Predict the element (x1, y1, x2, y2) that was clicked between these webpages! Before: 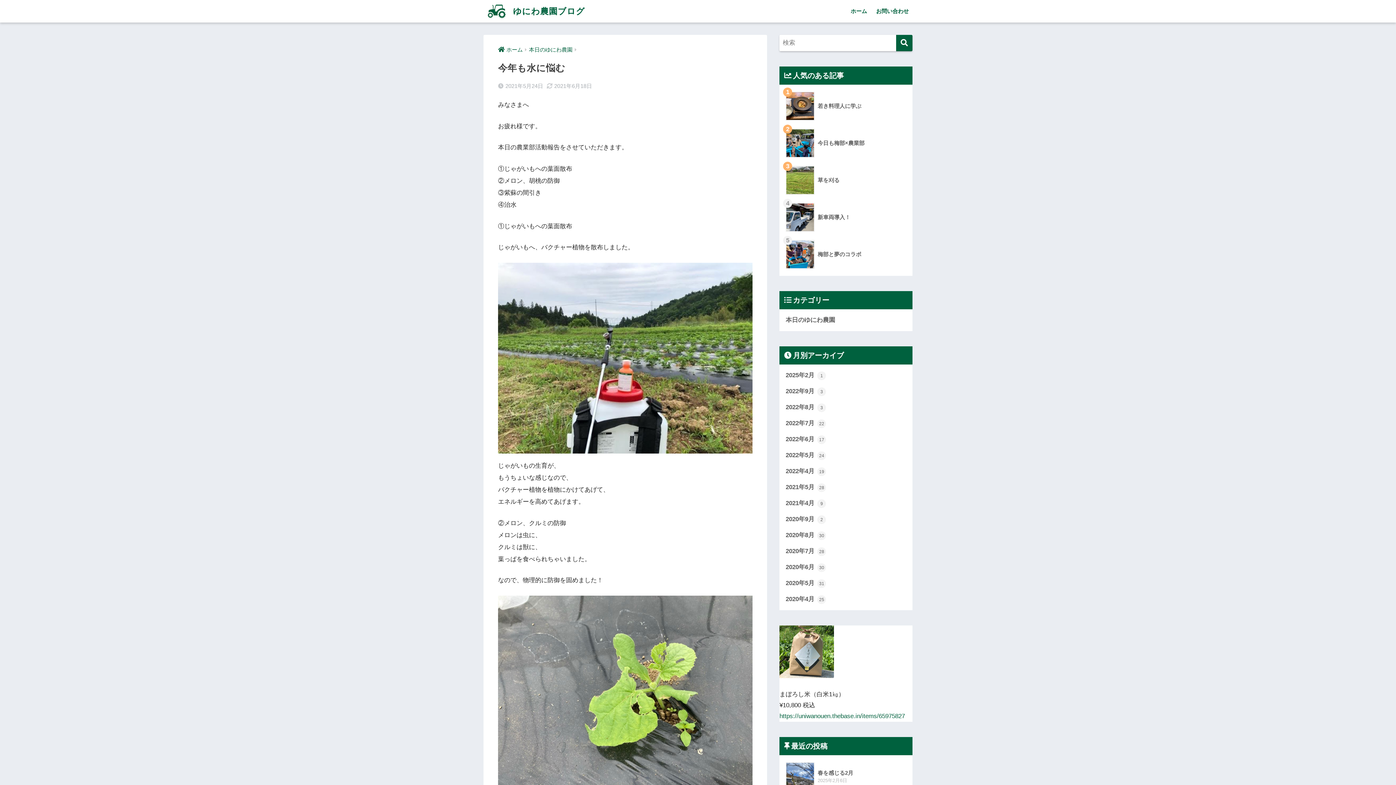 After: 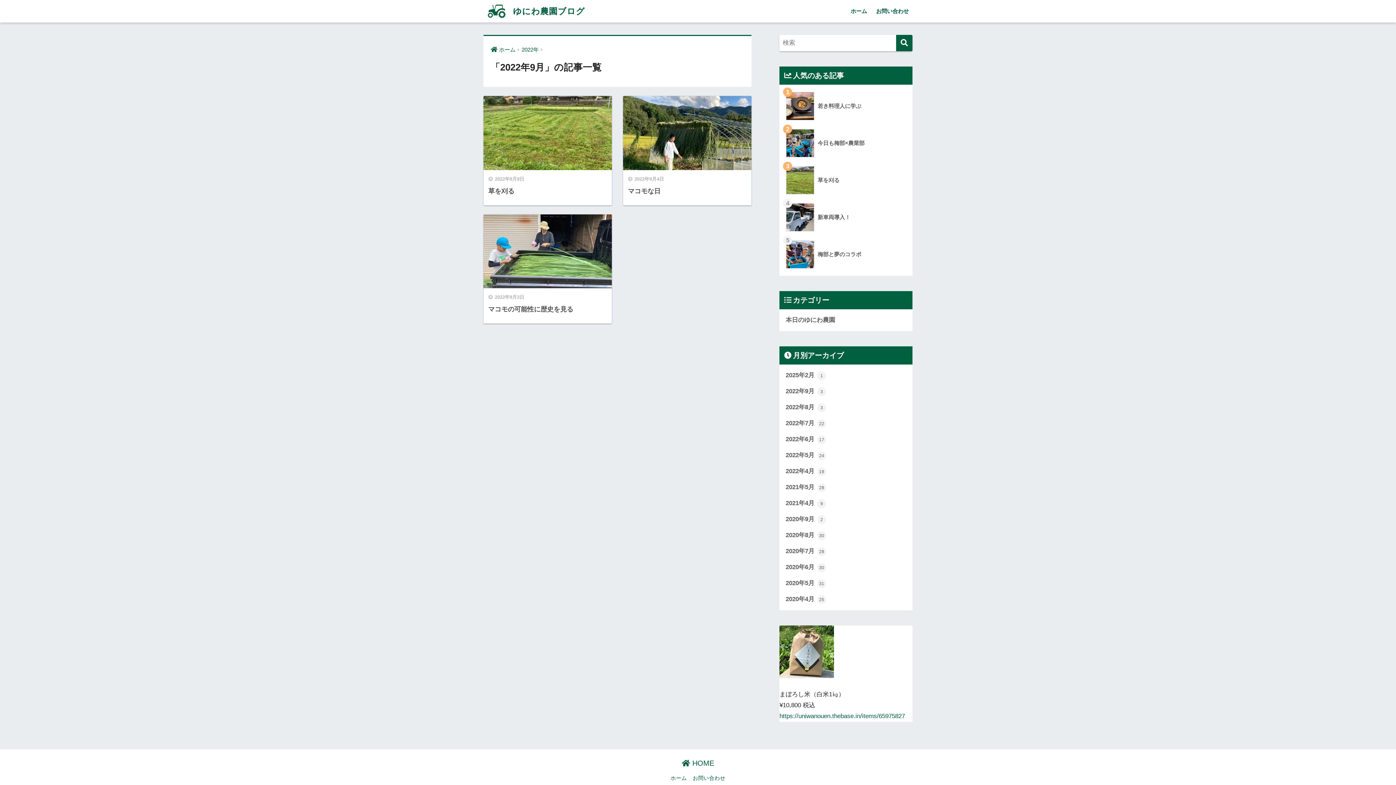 Action: label: 2022年9月 3 bbox: (783, 383, 909, 399)